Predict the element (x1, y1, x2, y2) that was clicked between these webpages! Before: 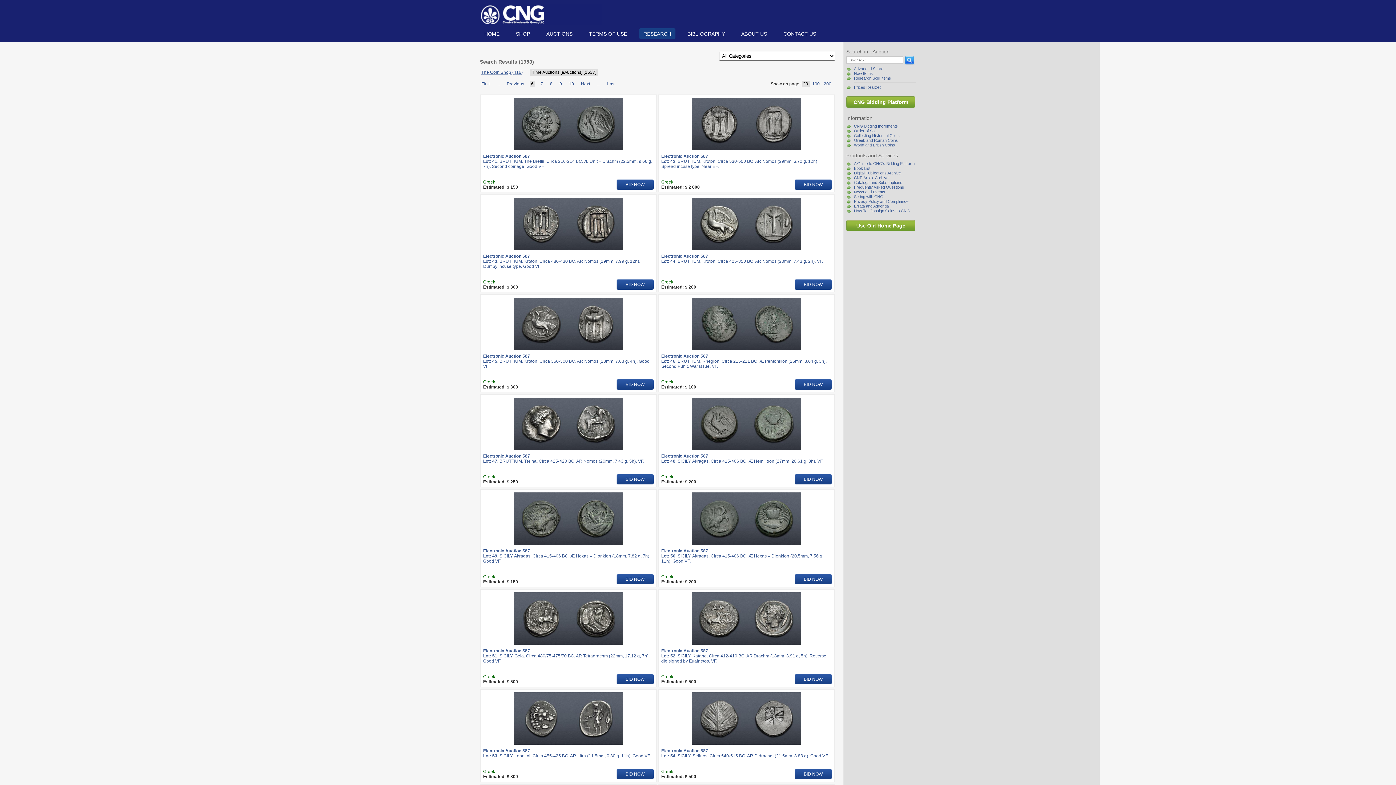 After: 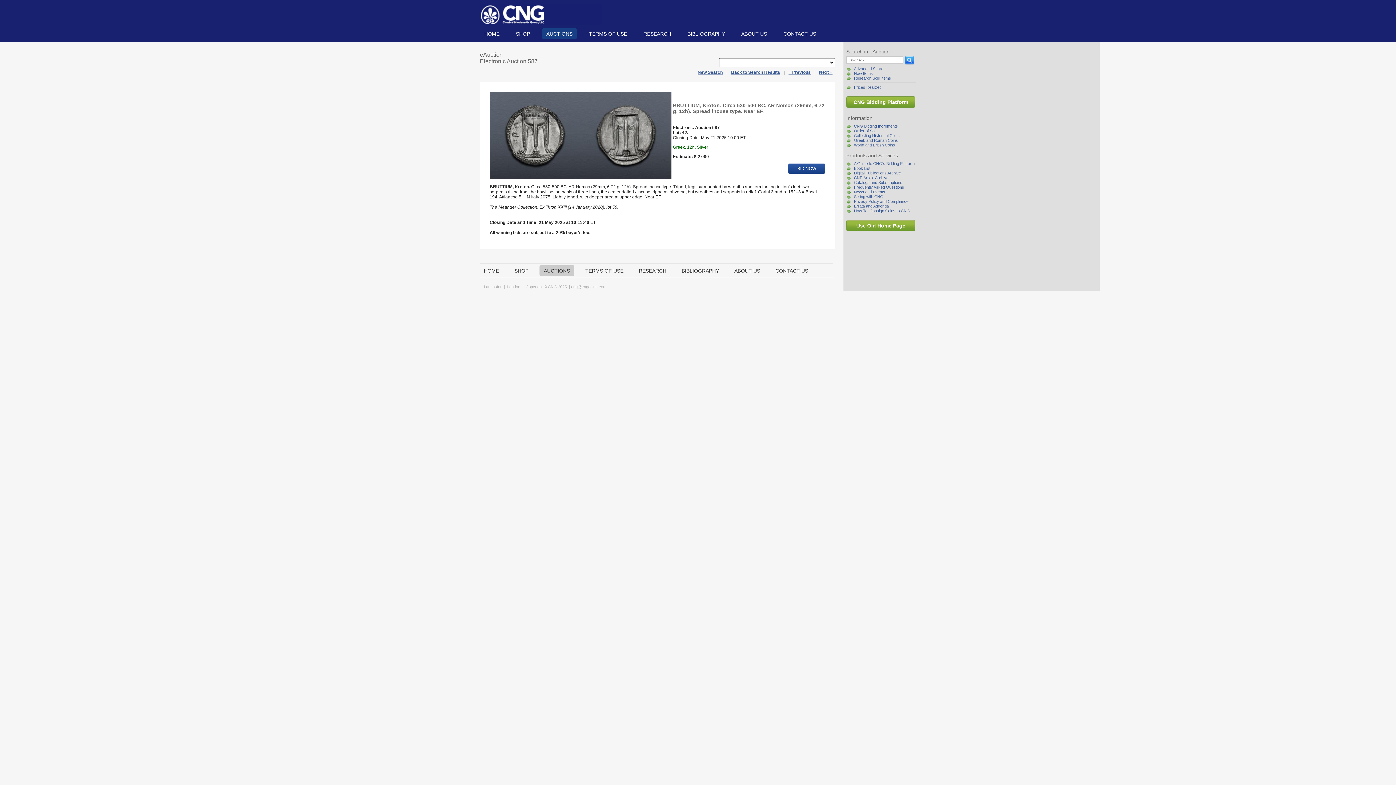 Action: bbox: (661, 150, 832, 173) label: Electronic Auction 587
Lot: 42. BRUTTIUM, Kroton. Circa 530-500 BC. AR Nomos (29mm, 6.72 g, 12h). Spread incuse type. Near EF.